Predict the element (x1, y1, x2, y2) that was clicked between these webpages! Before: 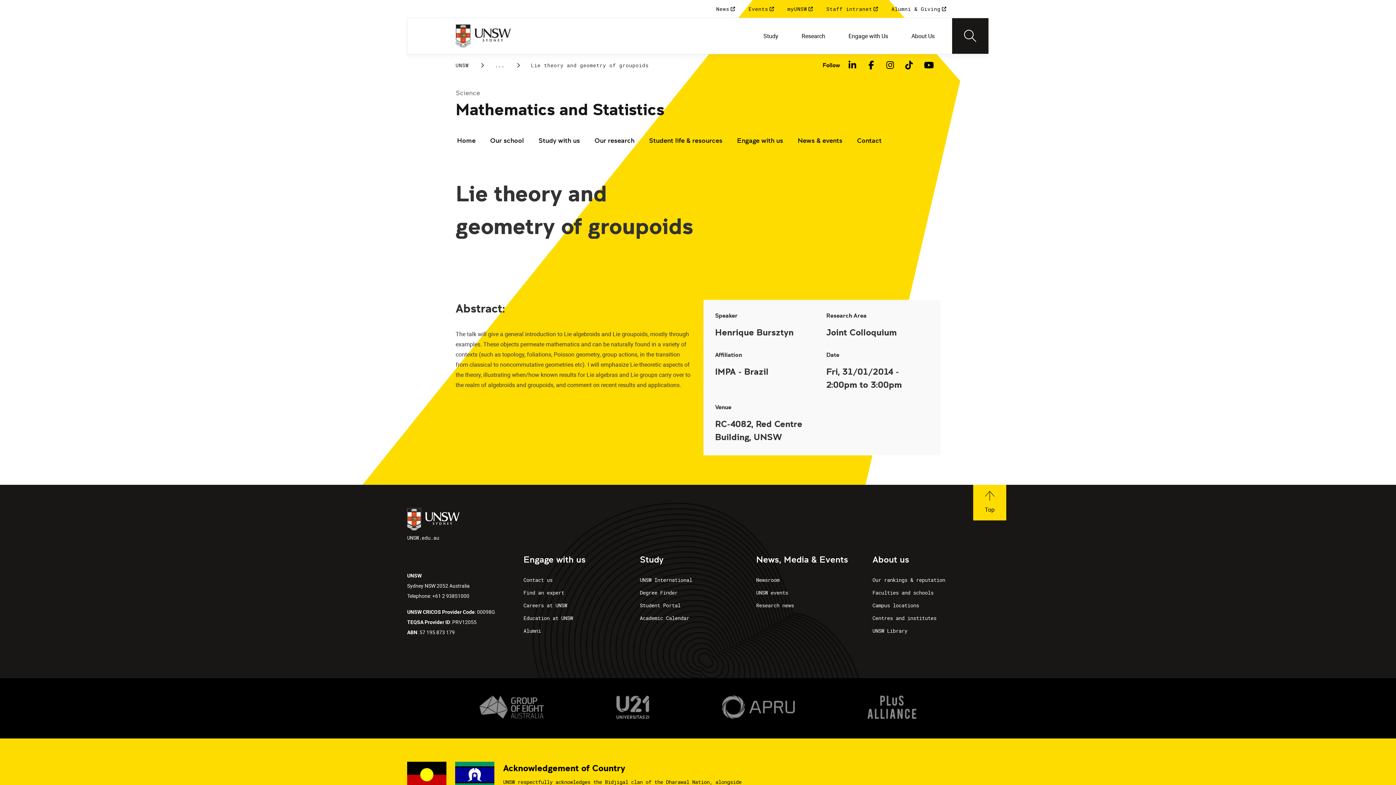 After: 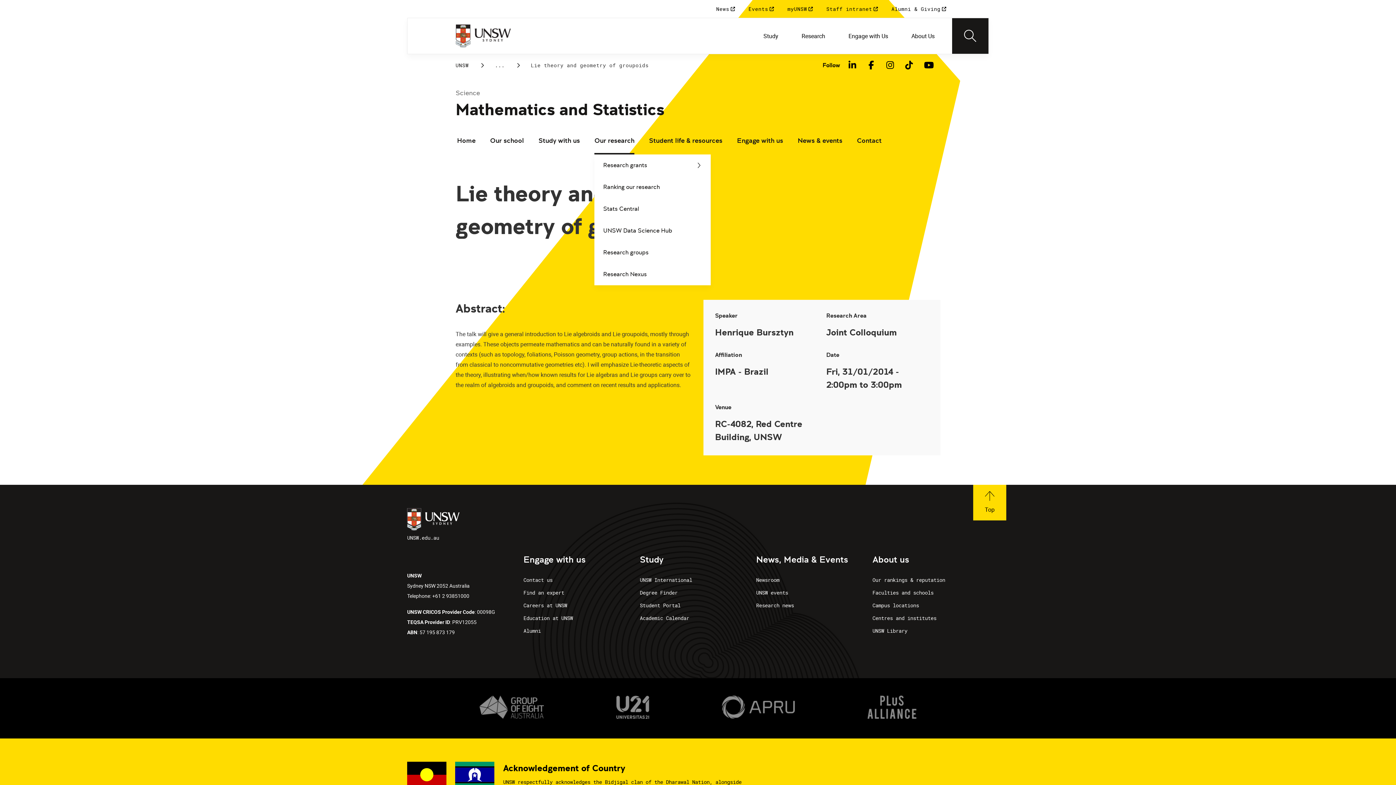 Action: bbox: (594, 127, 634, 154) label: Our research